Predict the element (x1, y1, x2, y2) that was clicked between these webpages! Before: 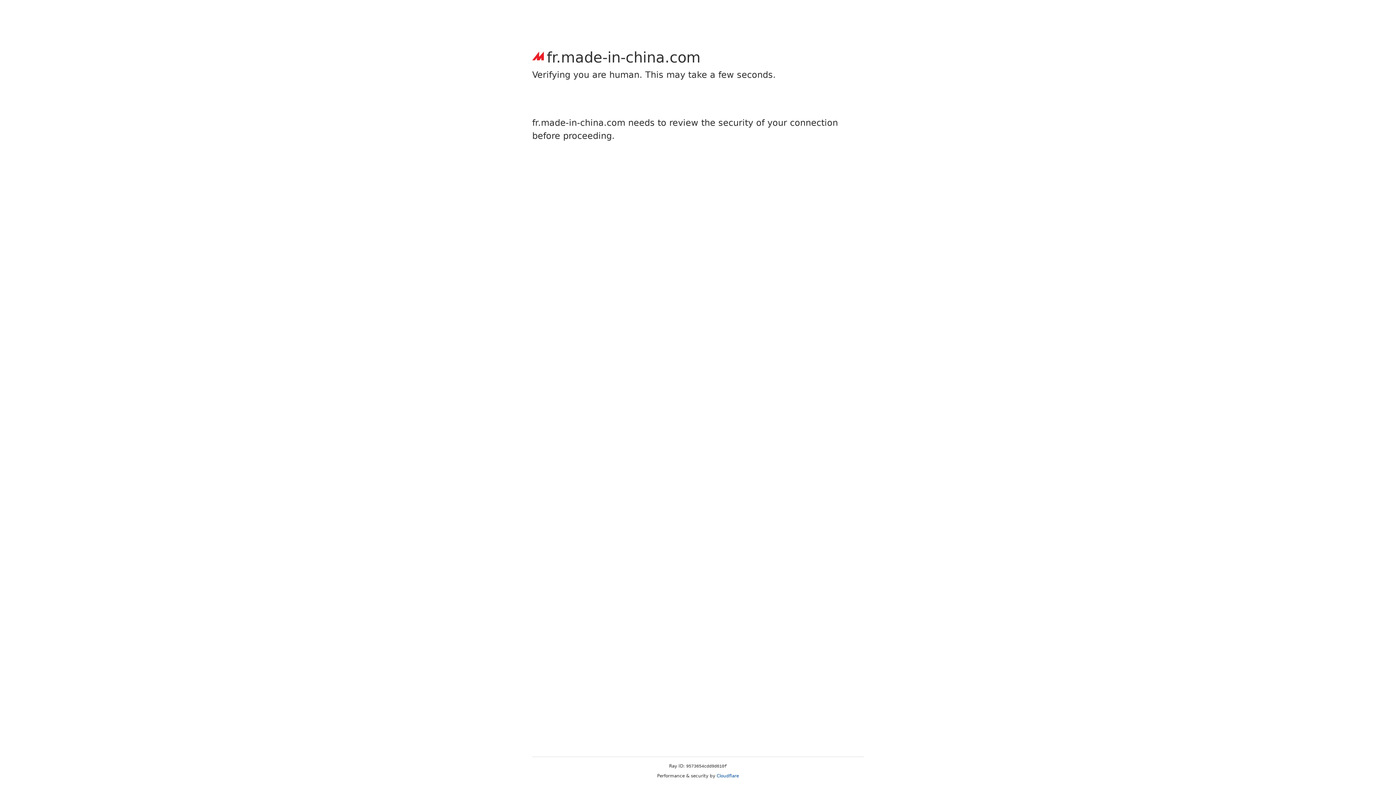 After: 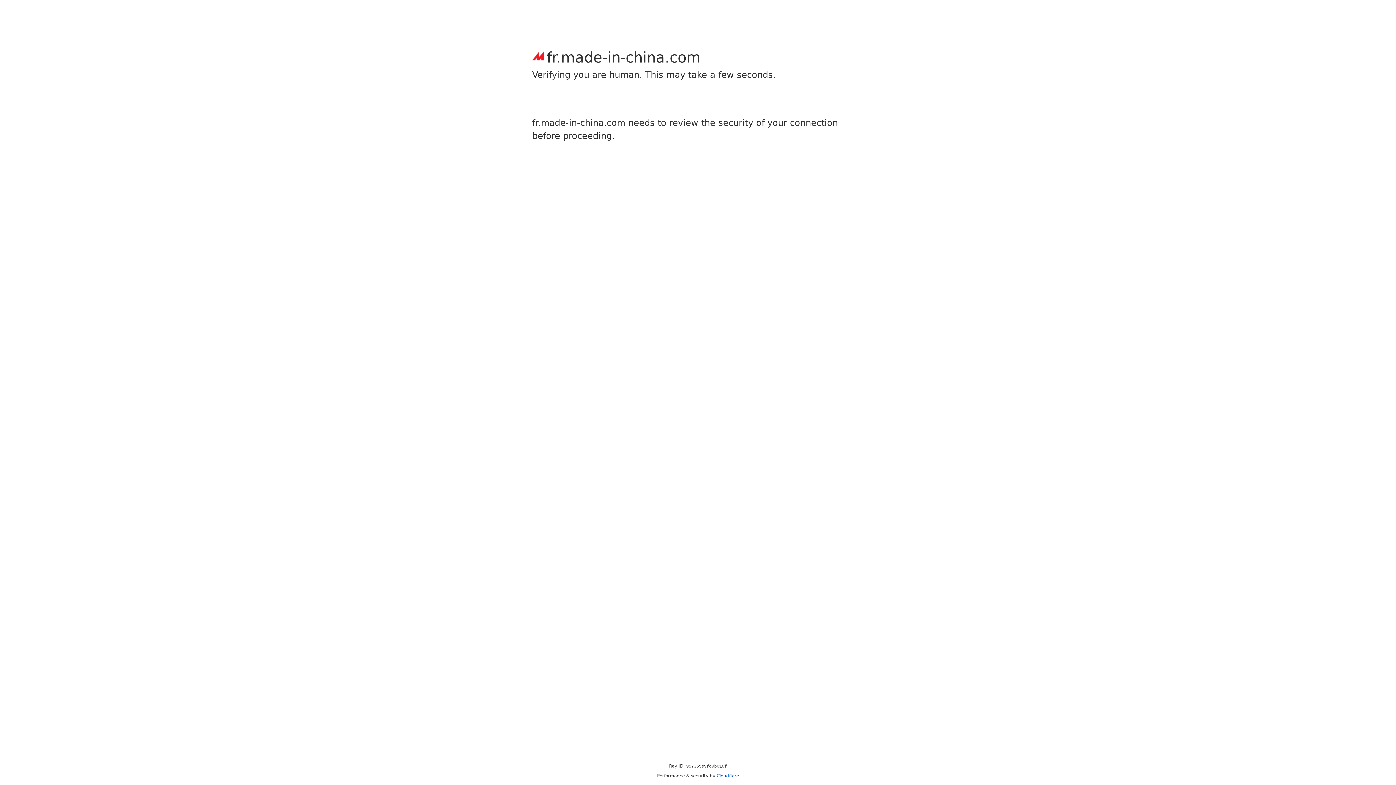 Action: bbox: (716, 773, 739, 778) label: Cloudflare